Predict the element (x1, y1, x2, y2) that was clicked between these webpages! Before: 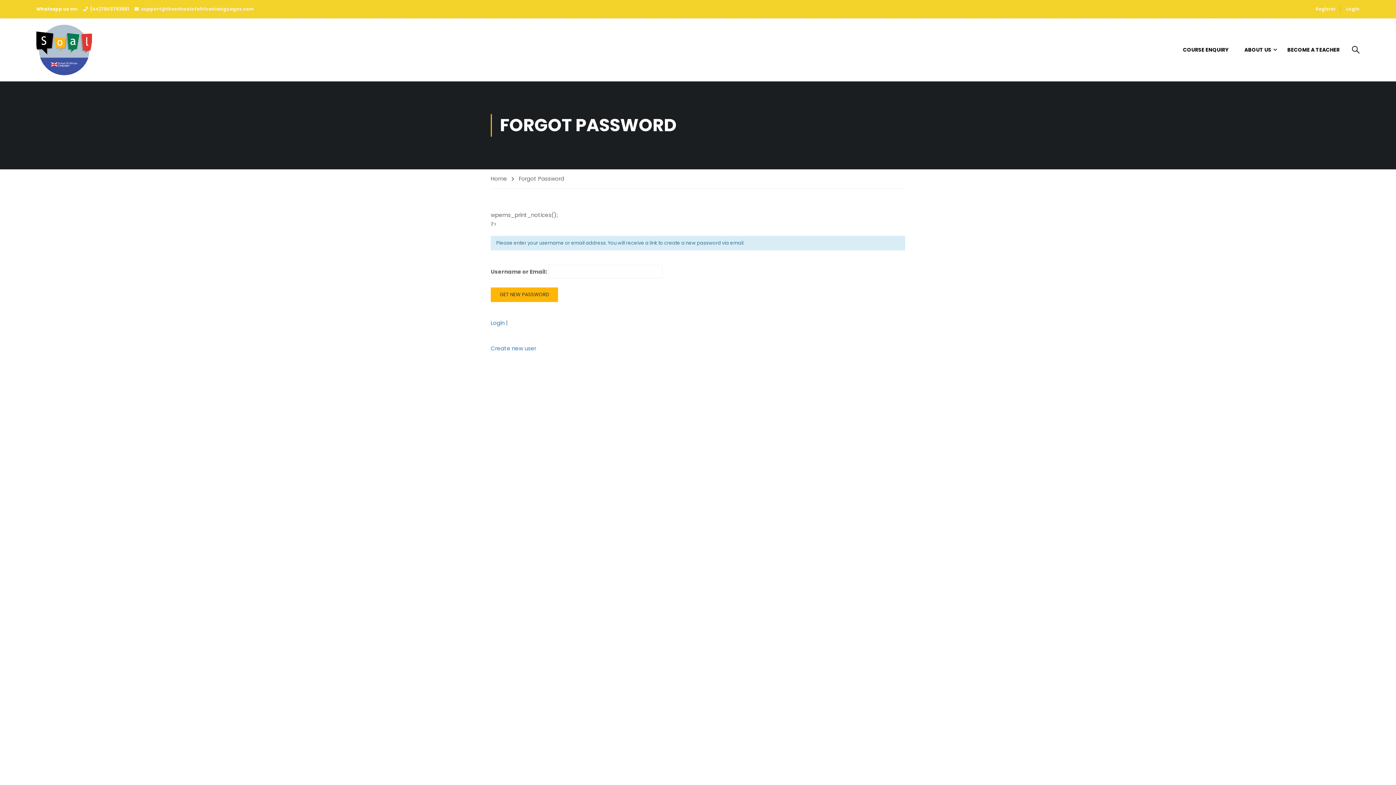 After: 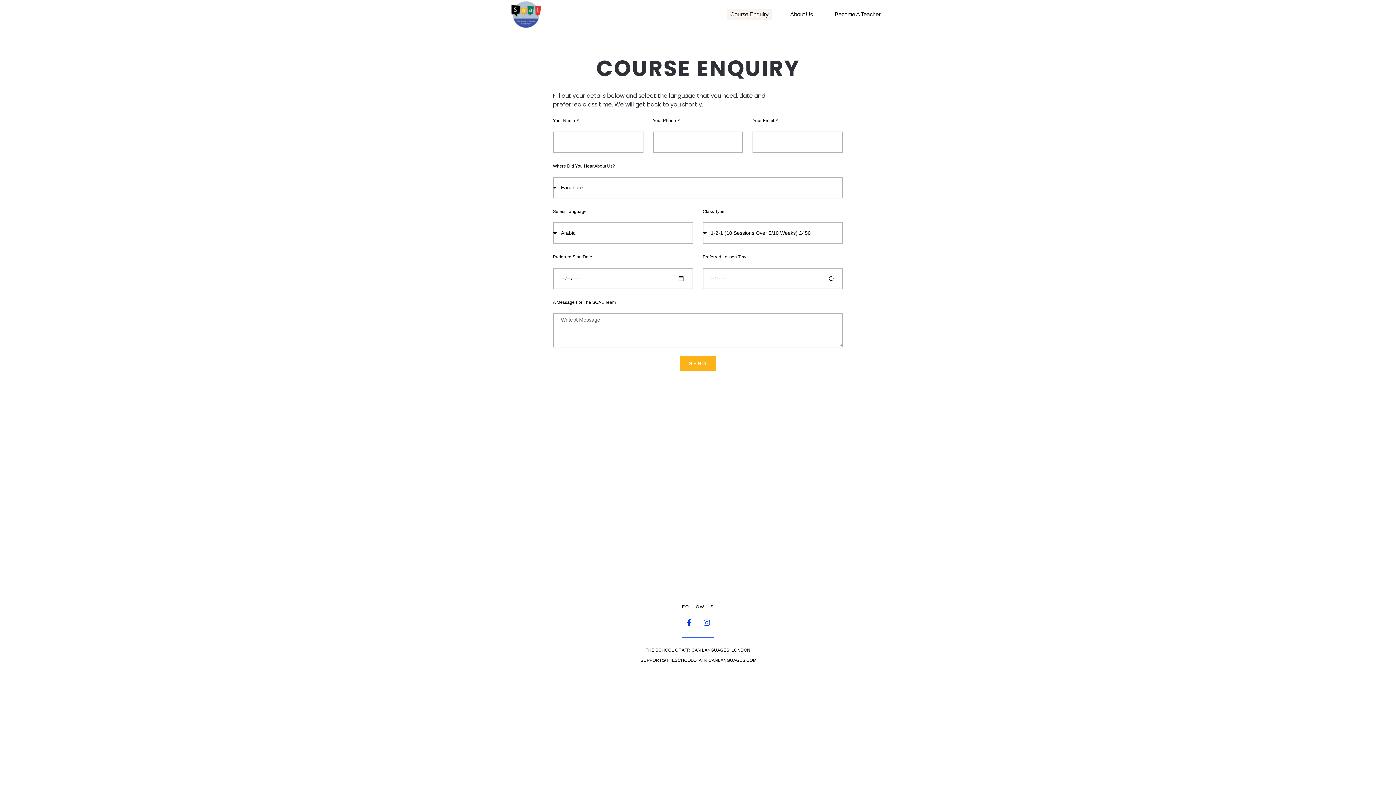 Action: label: COURSE ENQUIRY bbox: (1176, 38, 1236, 60)